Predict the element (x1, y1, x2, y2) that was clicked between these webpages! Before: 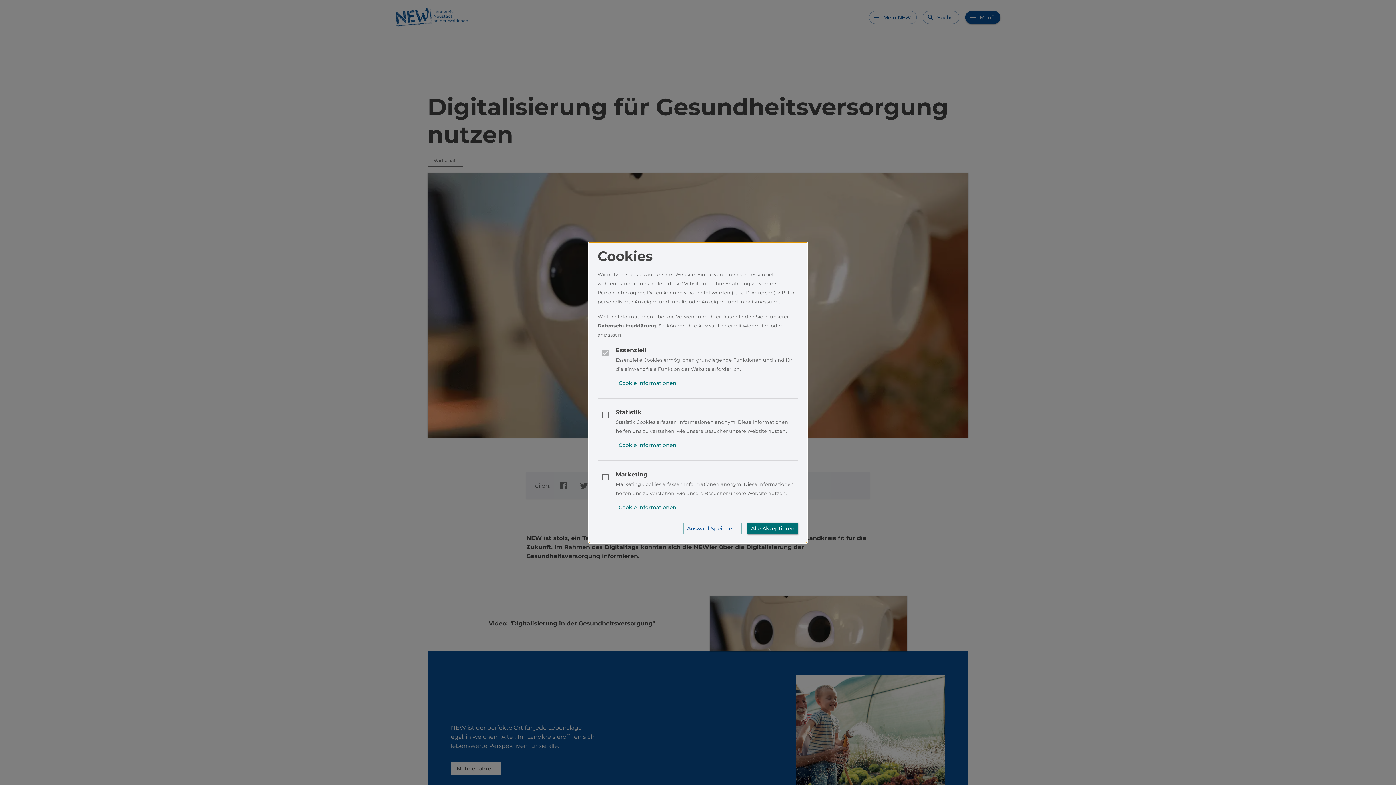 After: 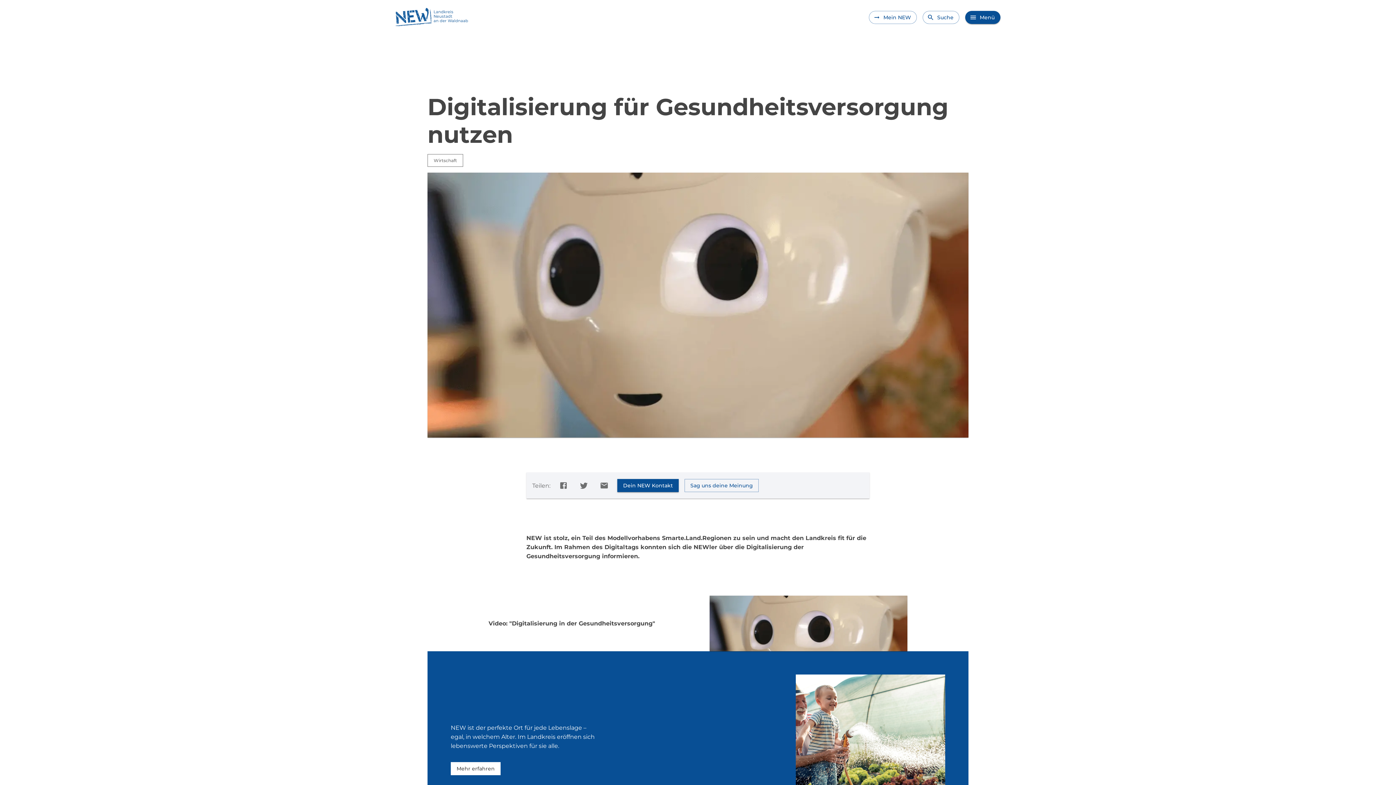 Action: bbox: (747, 522, 798, 534) label: Alle Akzeptieren